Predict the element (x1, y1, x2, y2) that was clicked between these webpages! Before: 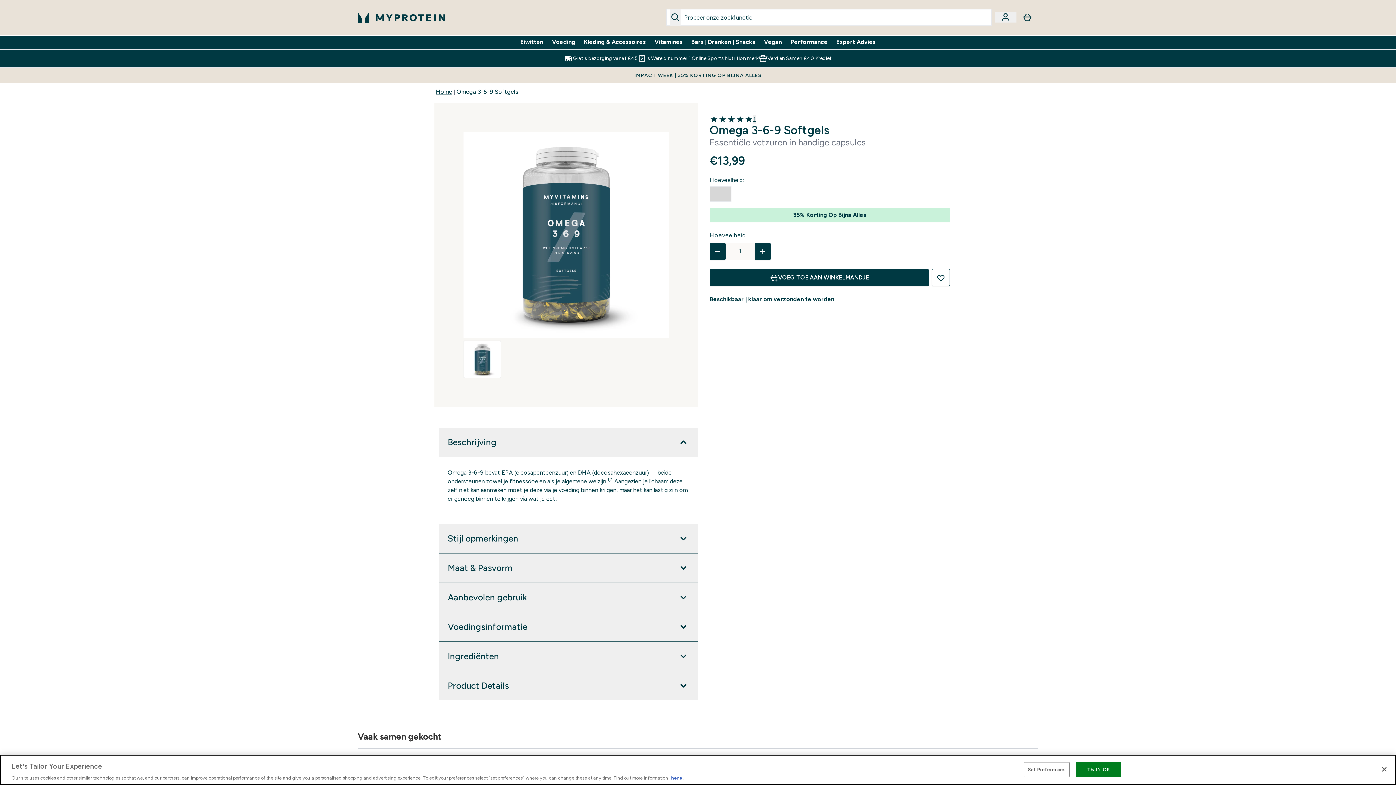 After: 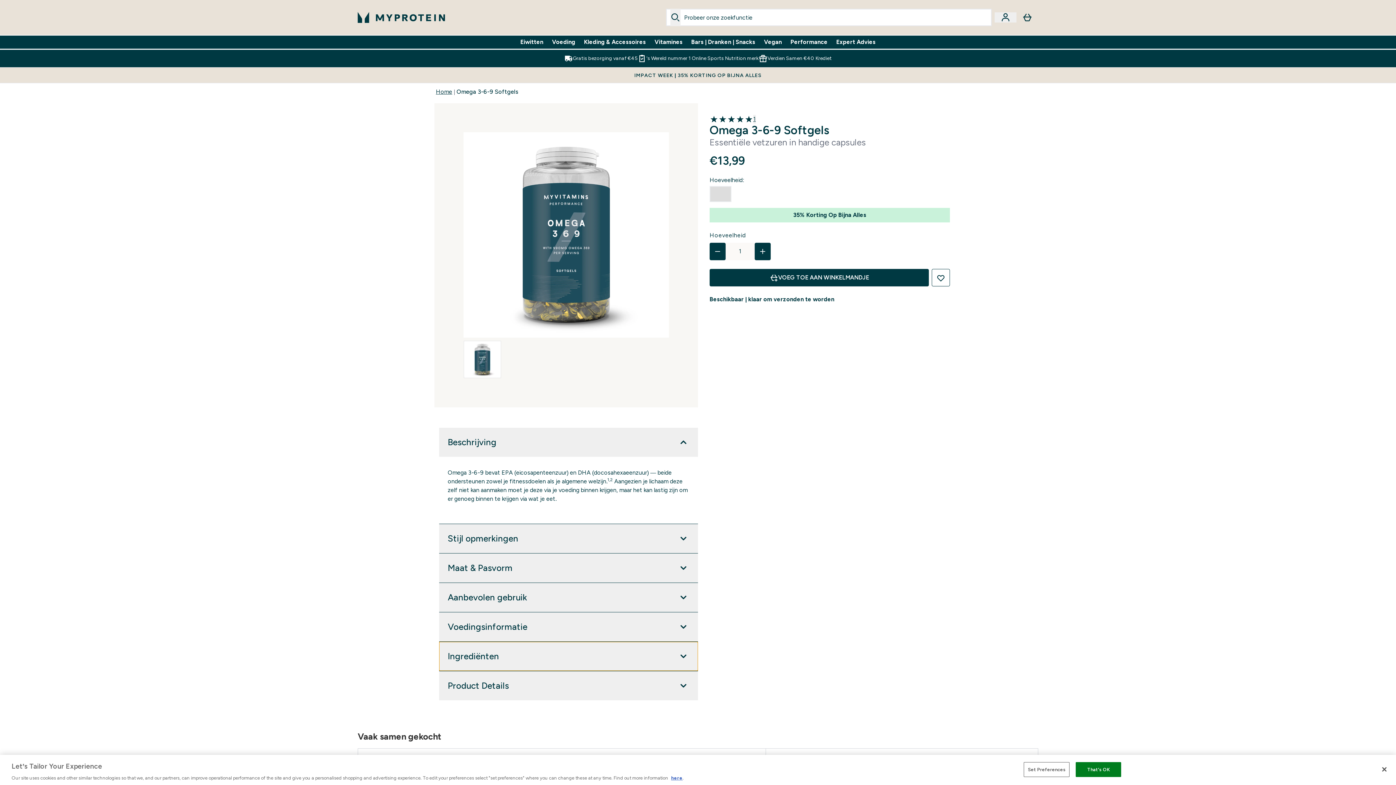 Action: label: Toon meer Ingrediënten bbox: (439, 642, 698, 671)